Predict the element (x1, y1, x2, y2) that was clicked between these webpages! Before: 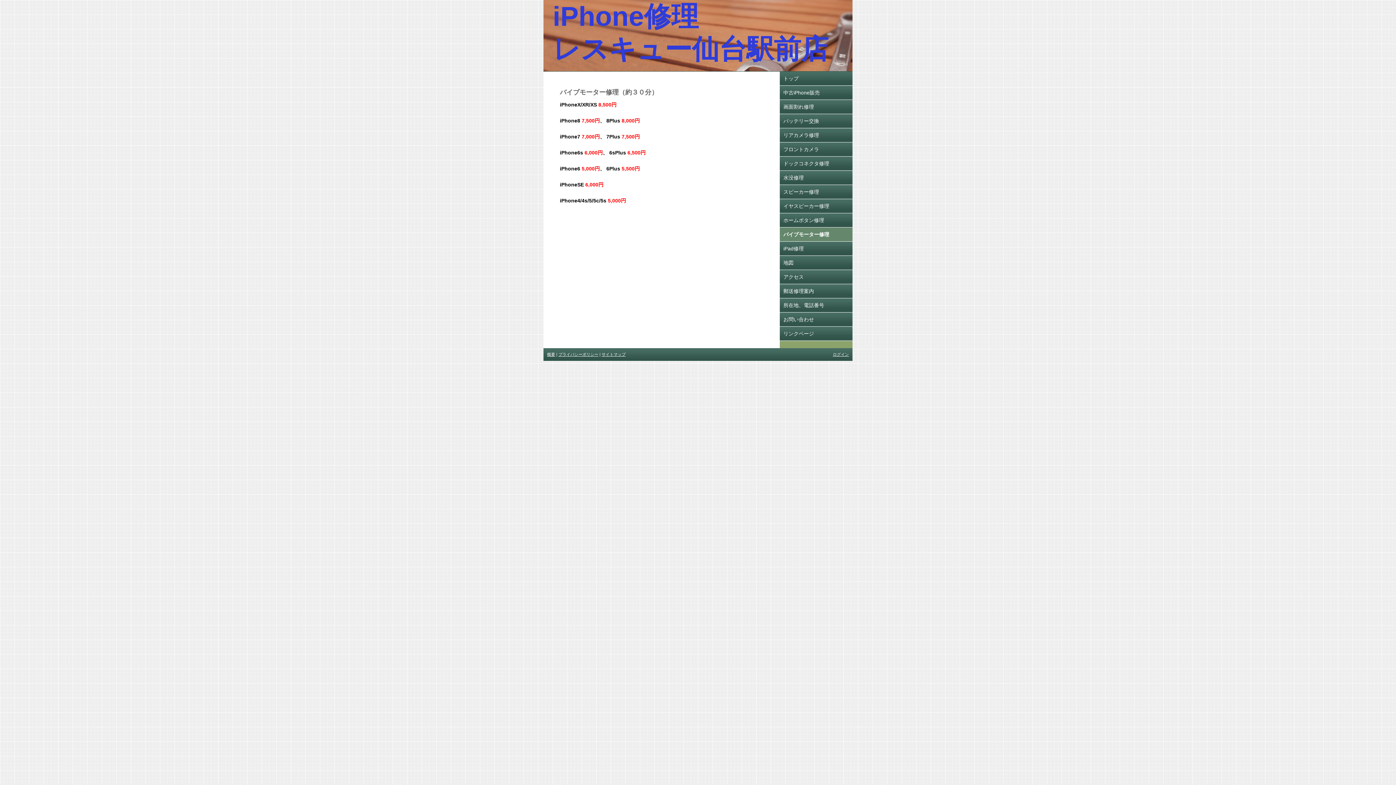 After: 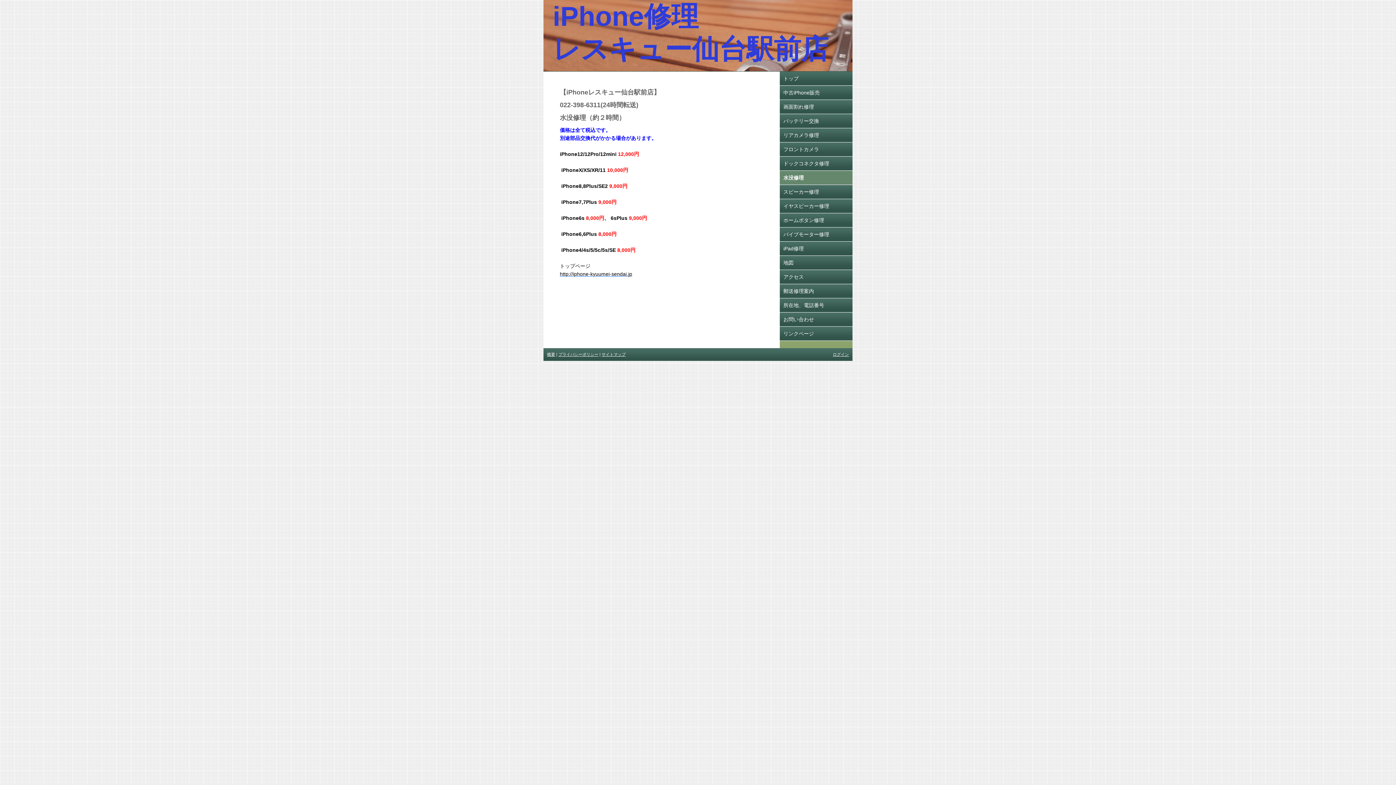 Action: bbox: (780, 170, 852, 184) label: 水没修理